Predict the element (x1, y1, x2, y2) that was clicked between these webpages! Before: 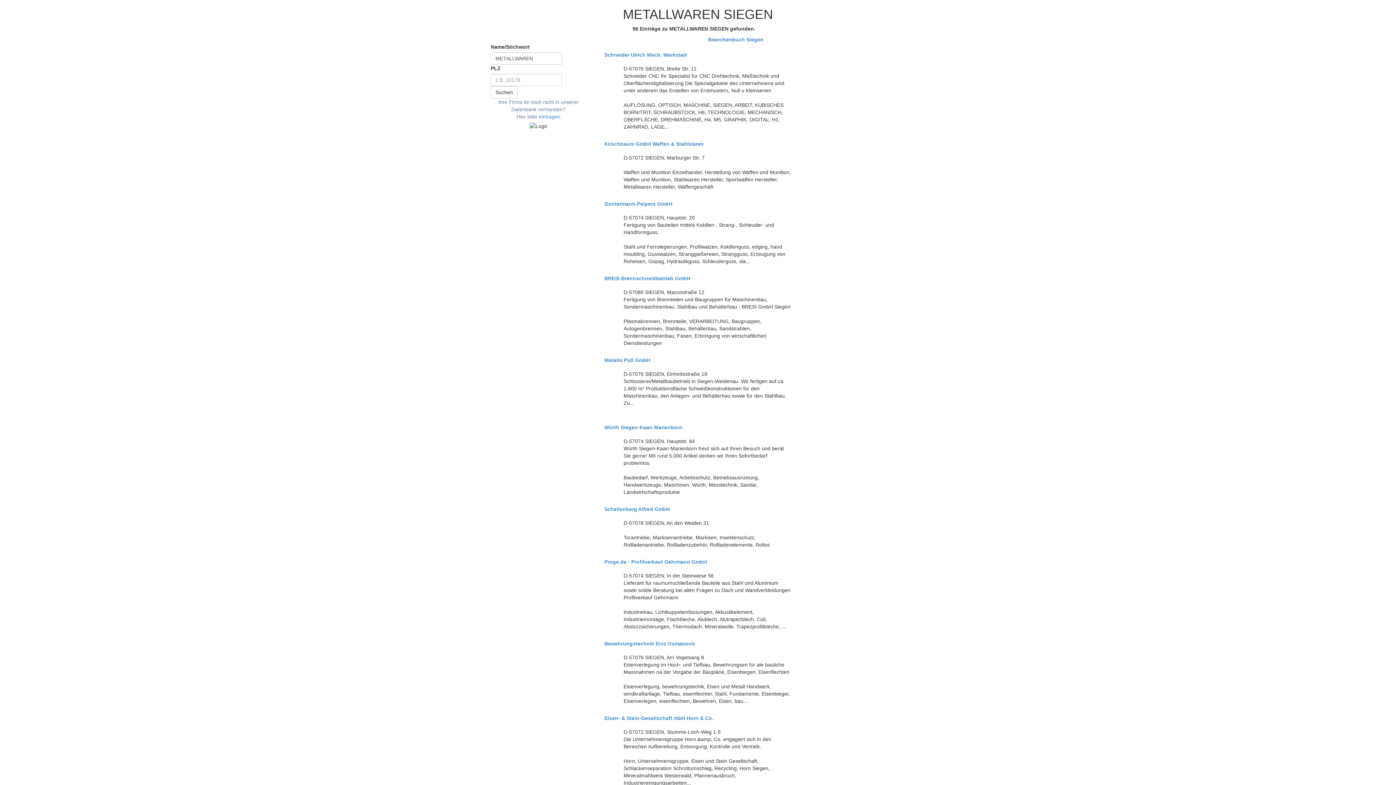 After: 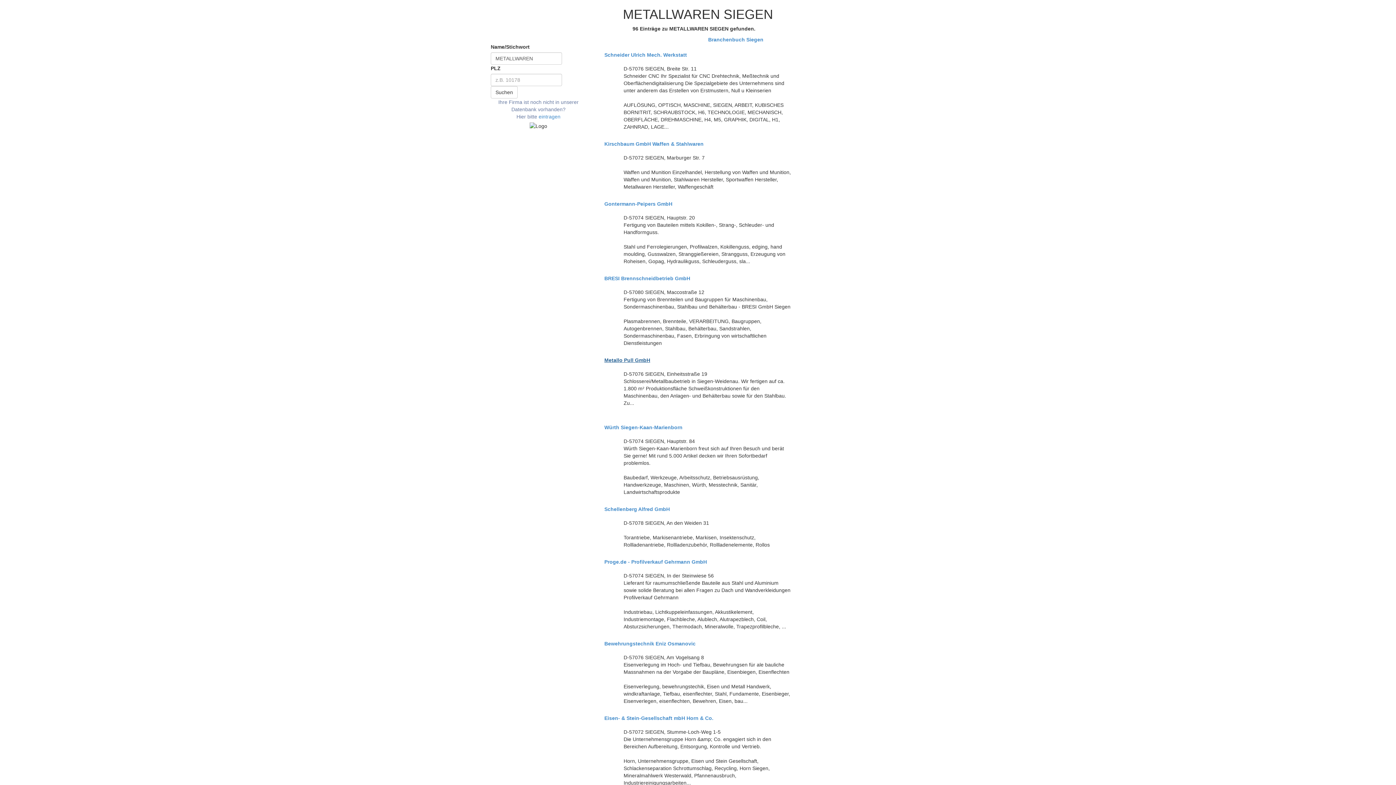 Action: label: Metallo Pull GmbH bbox: (604, 357, 791, 363)